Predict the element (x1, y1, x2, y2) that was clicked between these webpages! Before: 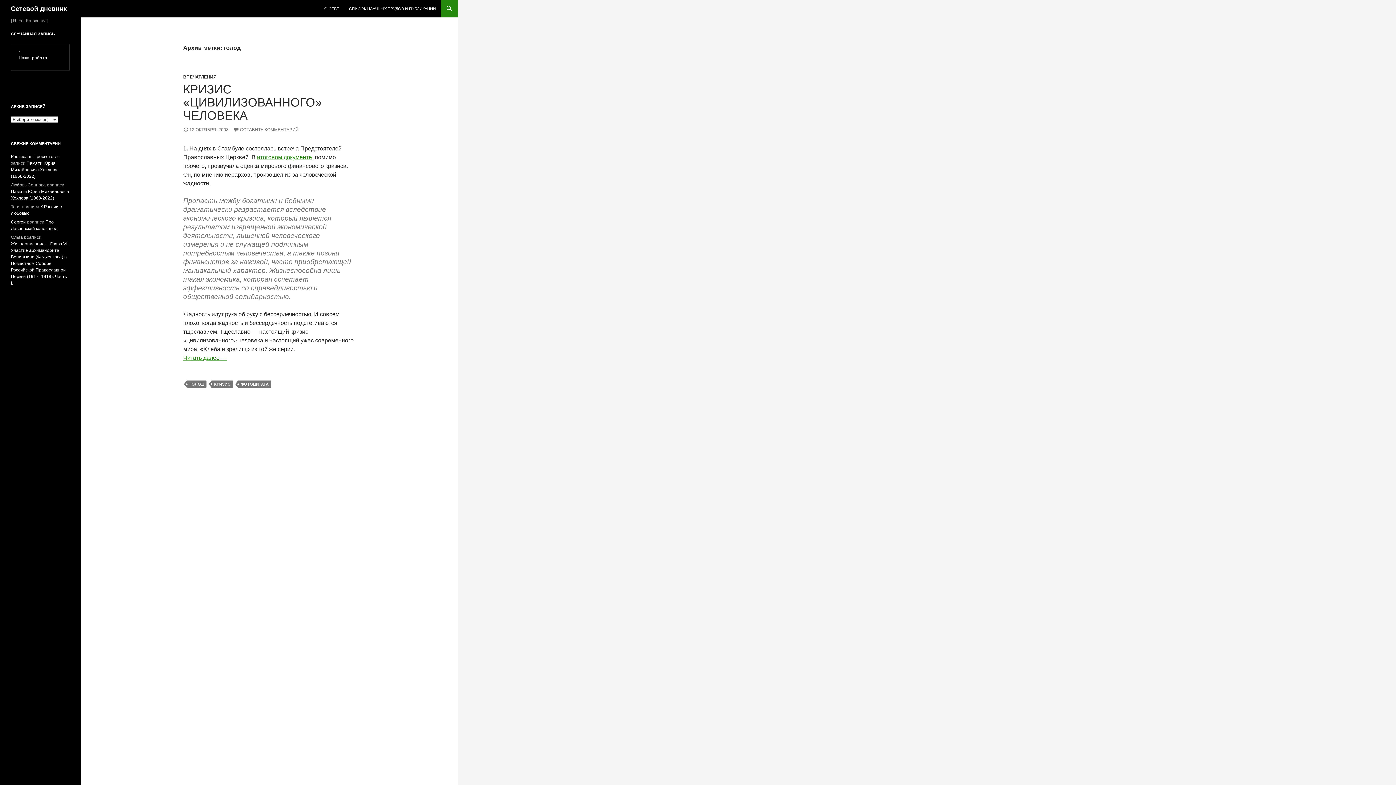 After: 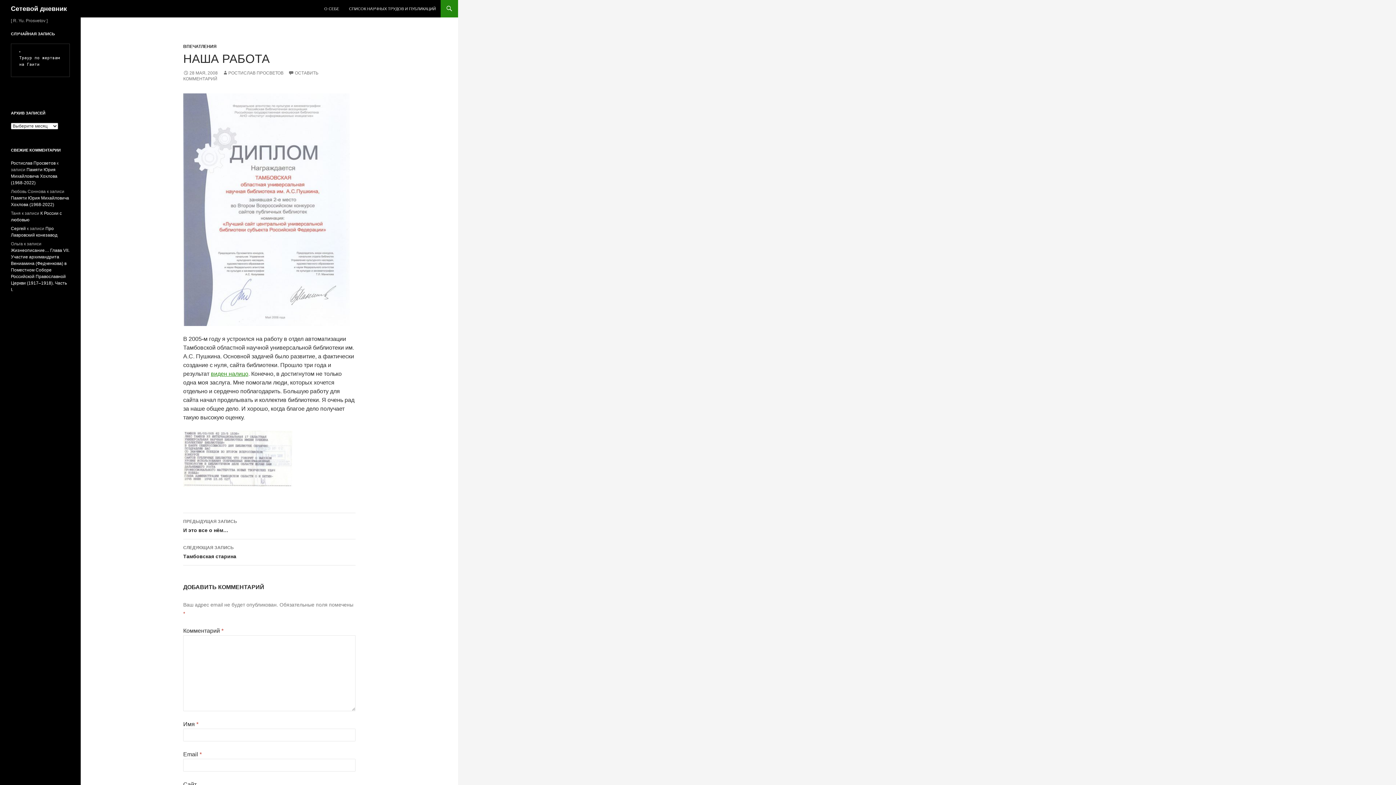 Action: bbox: (19, 55, 47, 60) label: Наша работа